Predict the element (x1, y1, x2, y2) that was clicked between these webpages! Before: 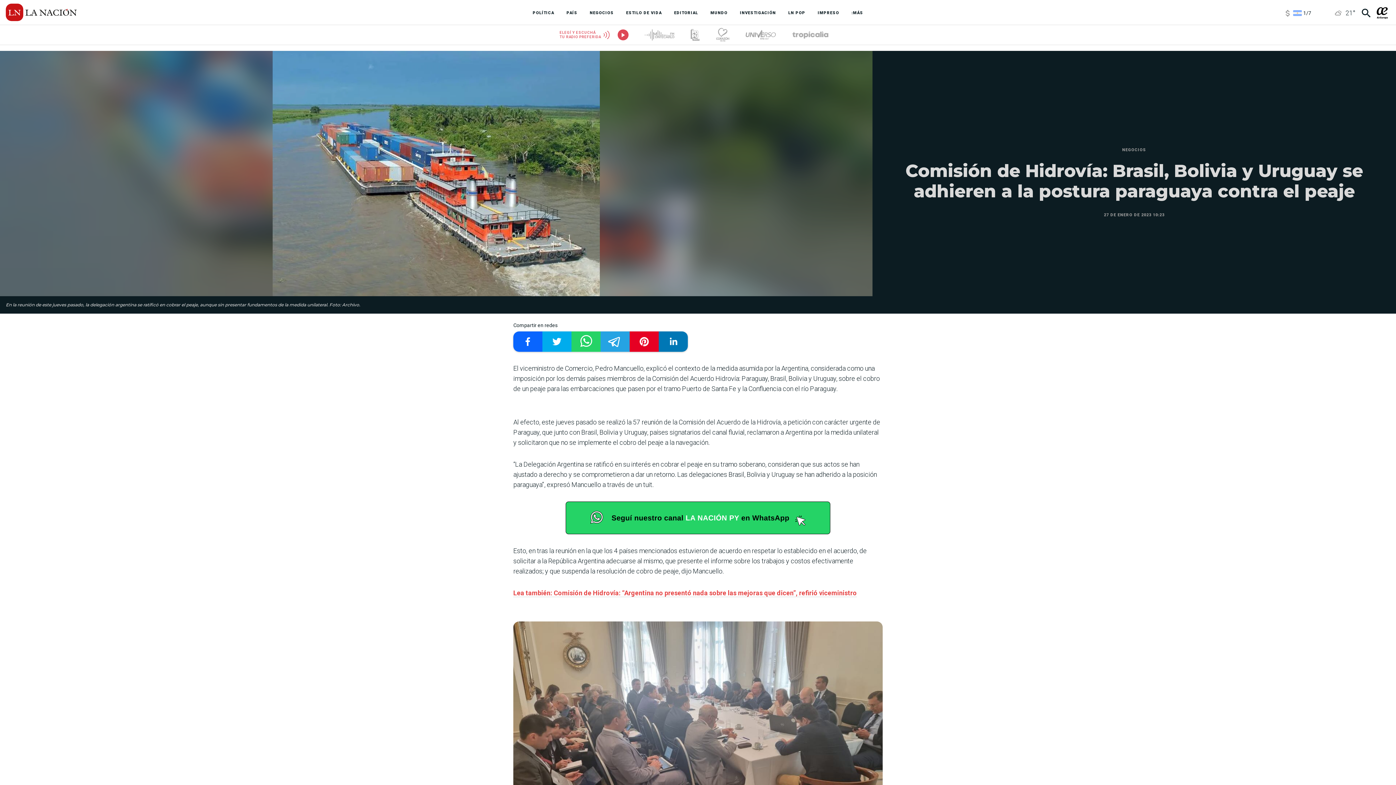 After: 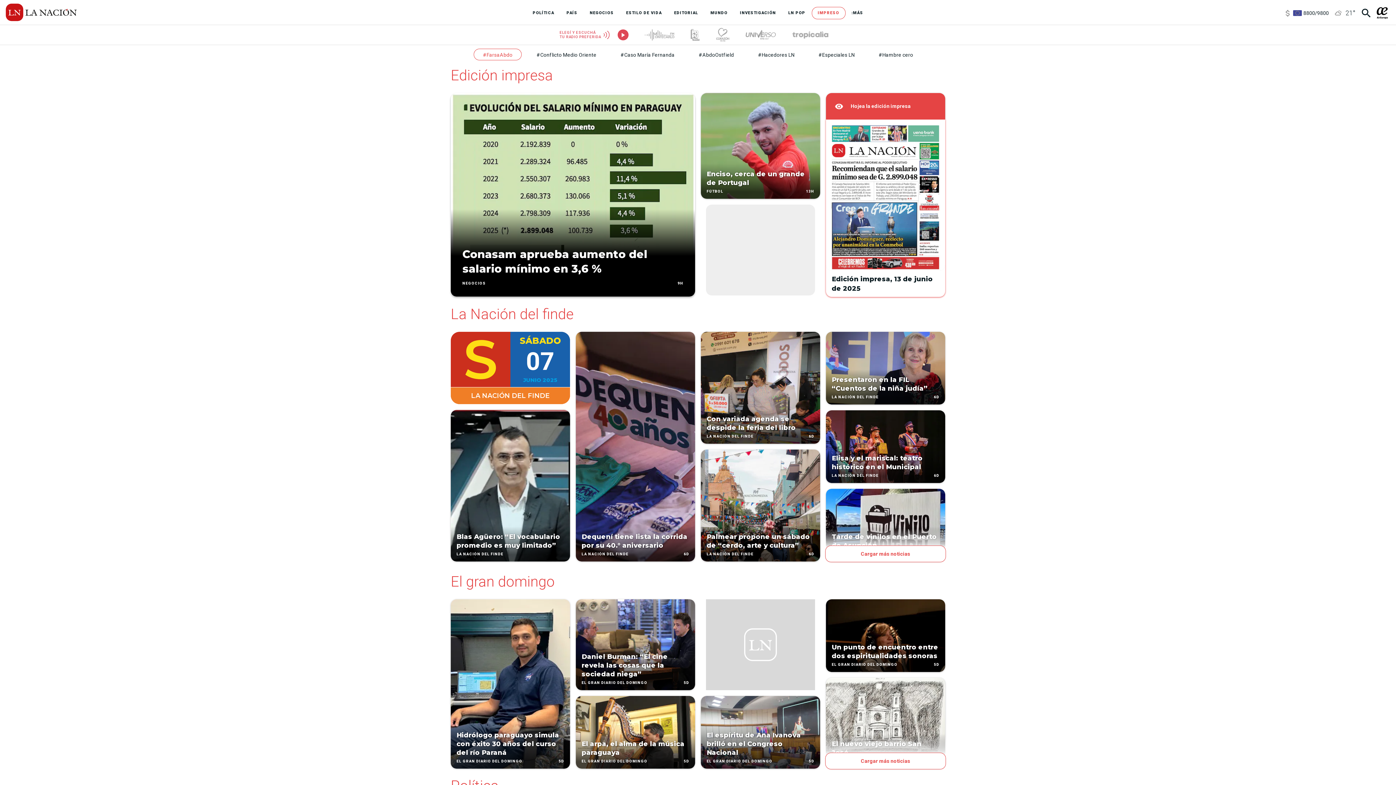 Action: label: IMPRESO bbox: (811, 6, 845, 19)